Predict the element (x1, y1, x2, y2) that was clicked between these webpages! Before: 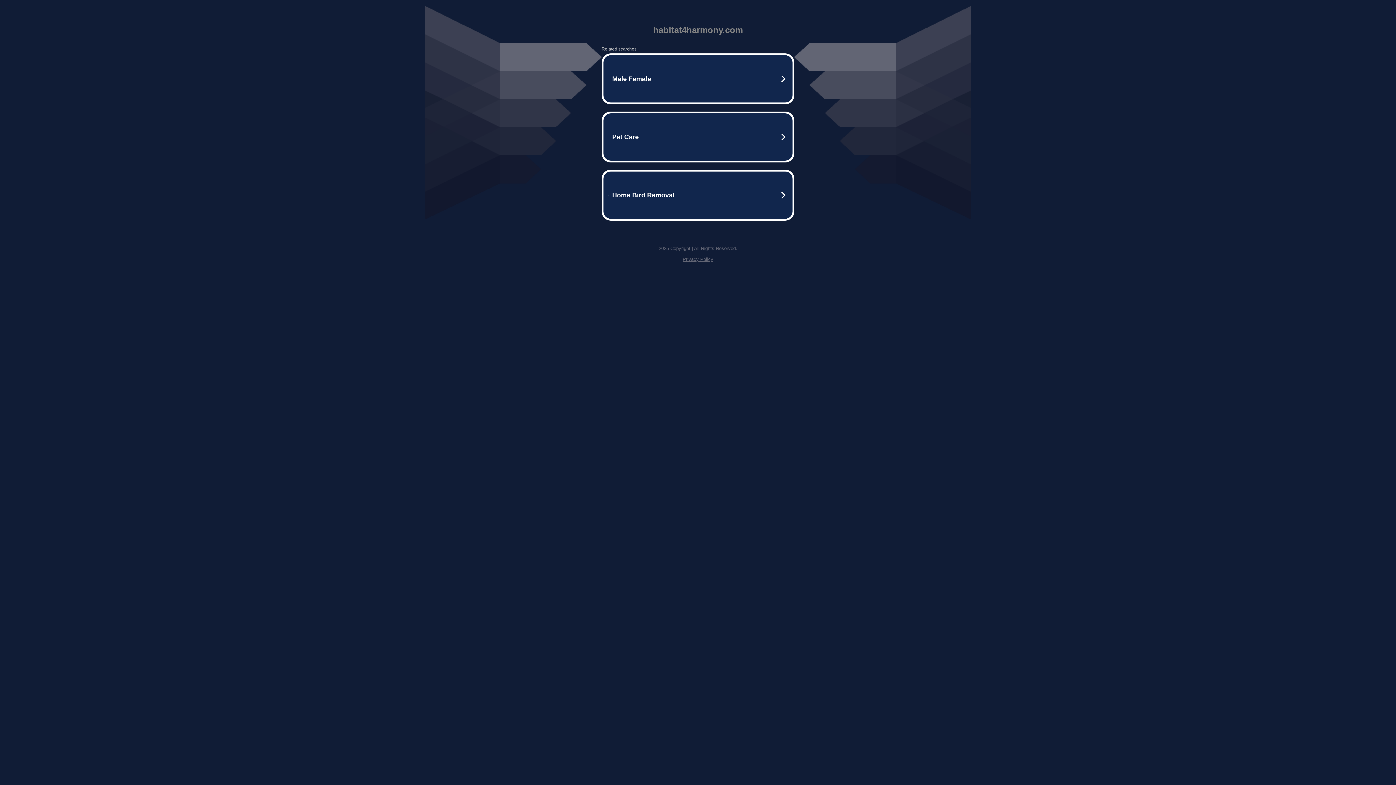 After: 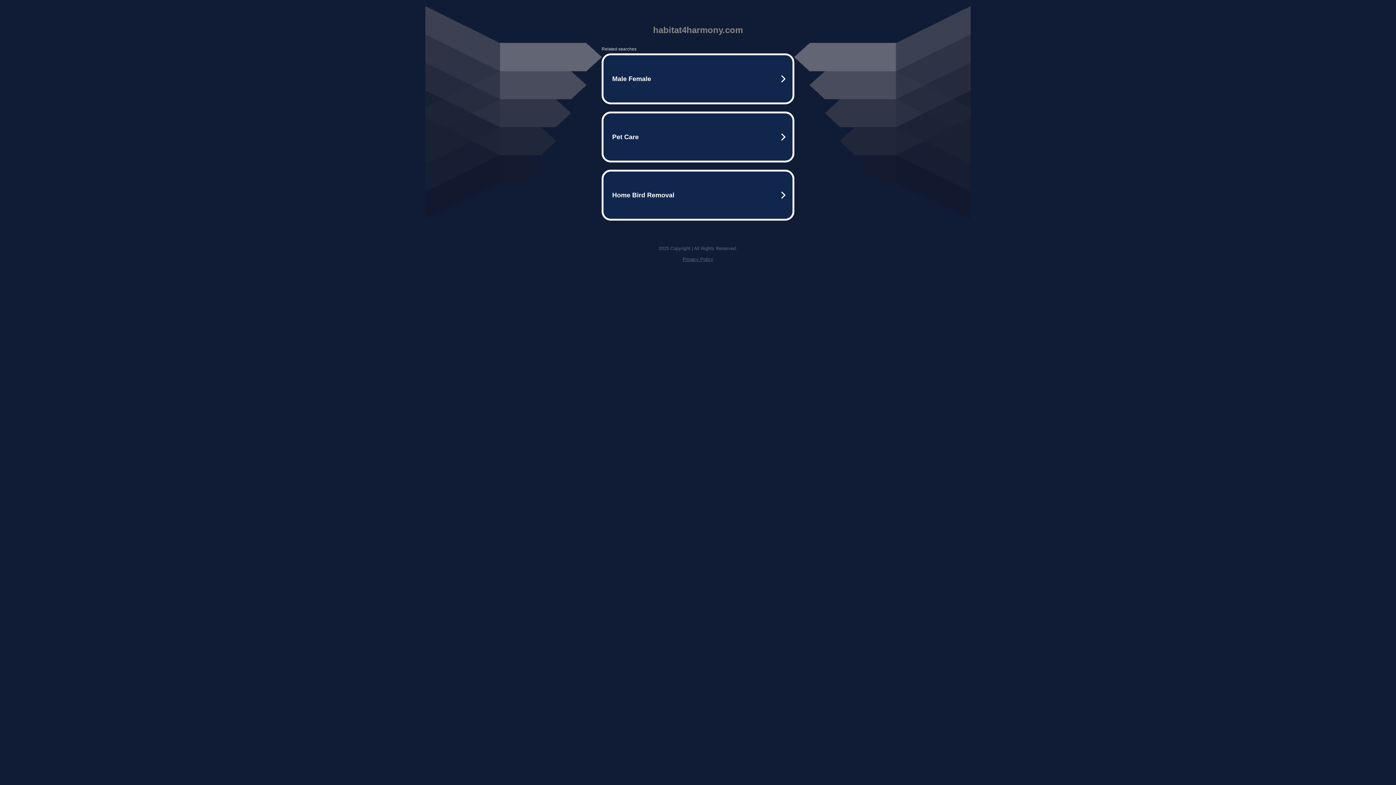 Action: label: Privacy Policy bbox: (682, 256, 713, 262)